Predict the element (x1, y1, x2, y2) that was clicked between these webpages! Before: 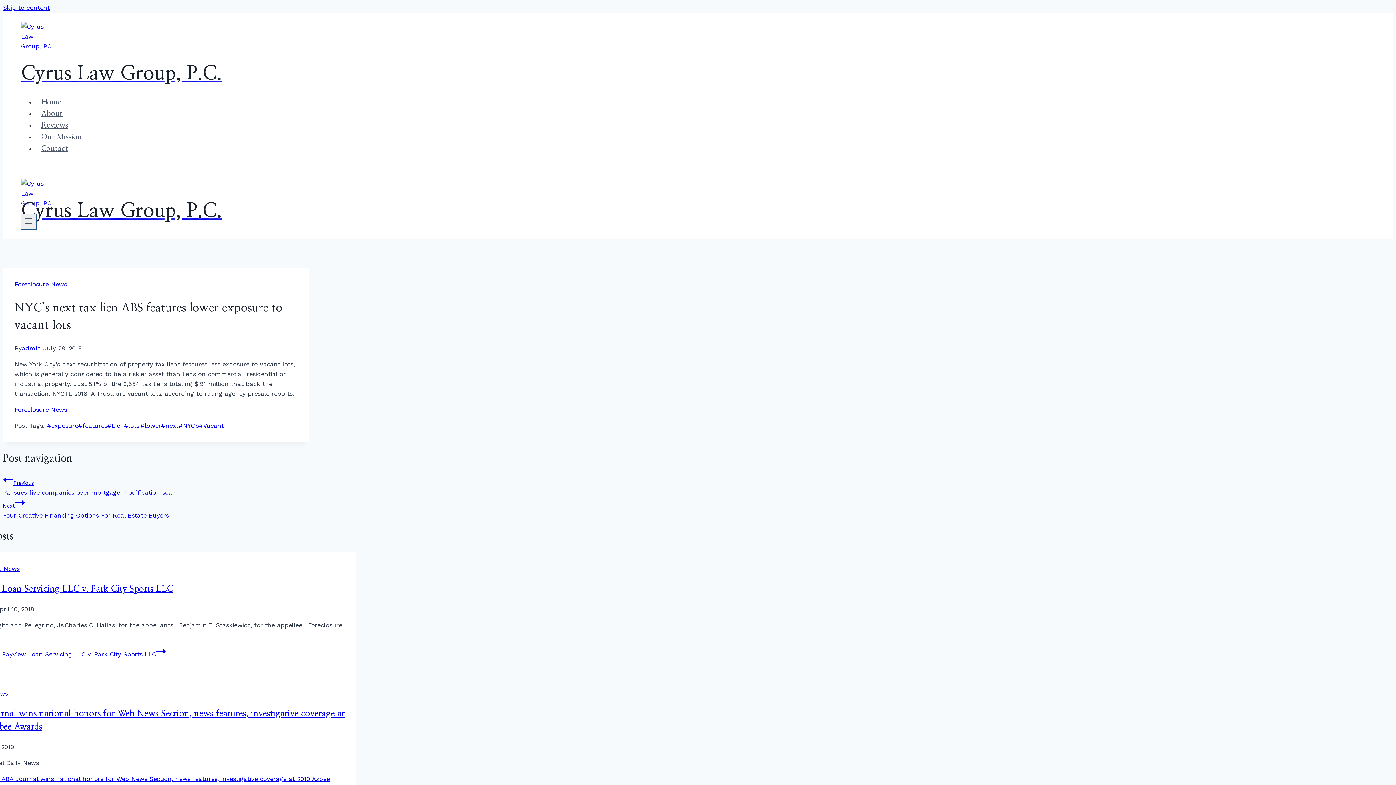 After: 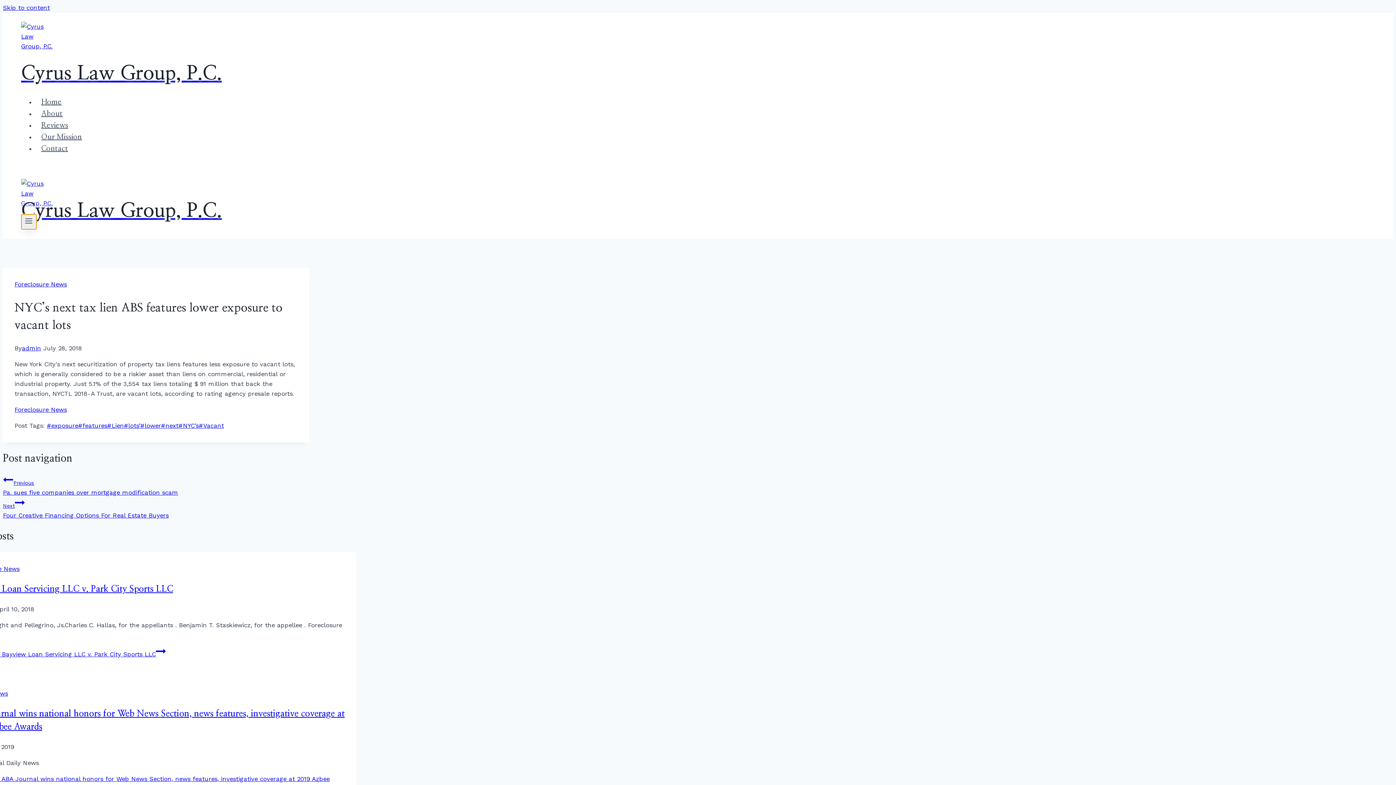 Action: bbox: (21, 214, 36, 229) label: Open menu